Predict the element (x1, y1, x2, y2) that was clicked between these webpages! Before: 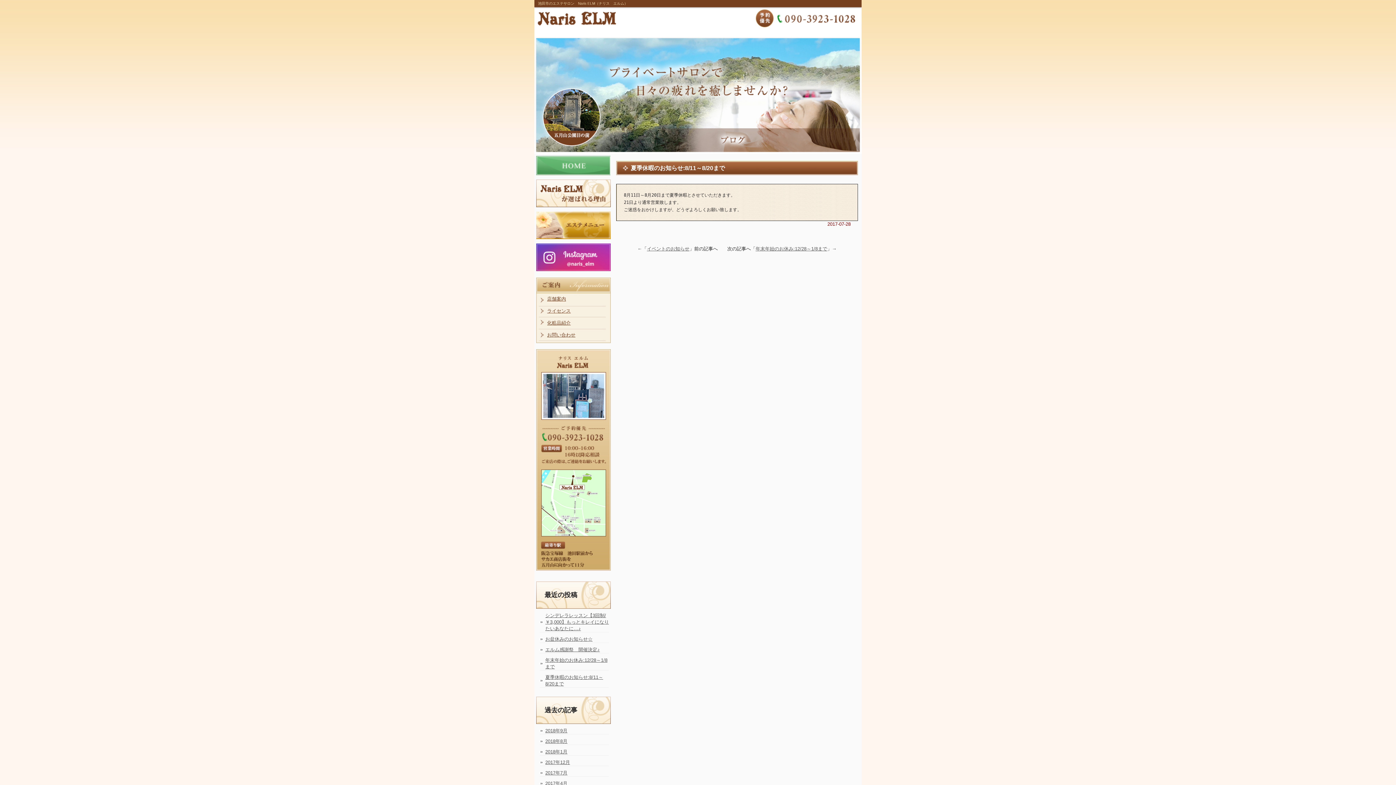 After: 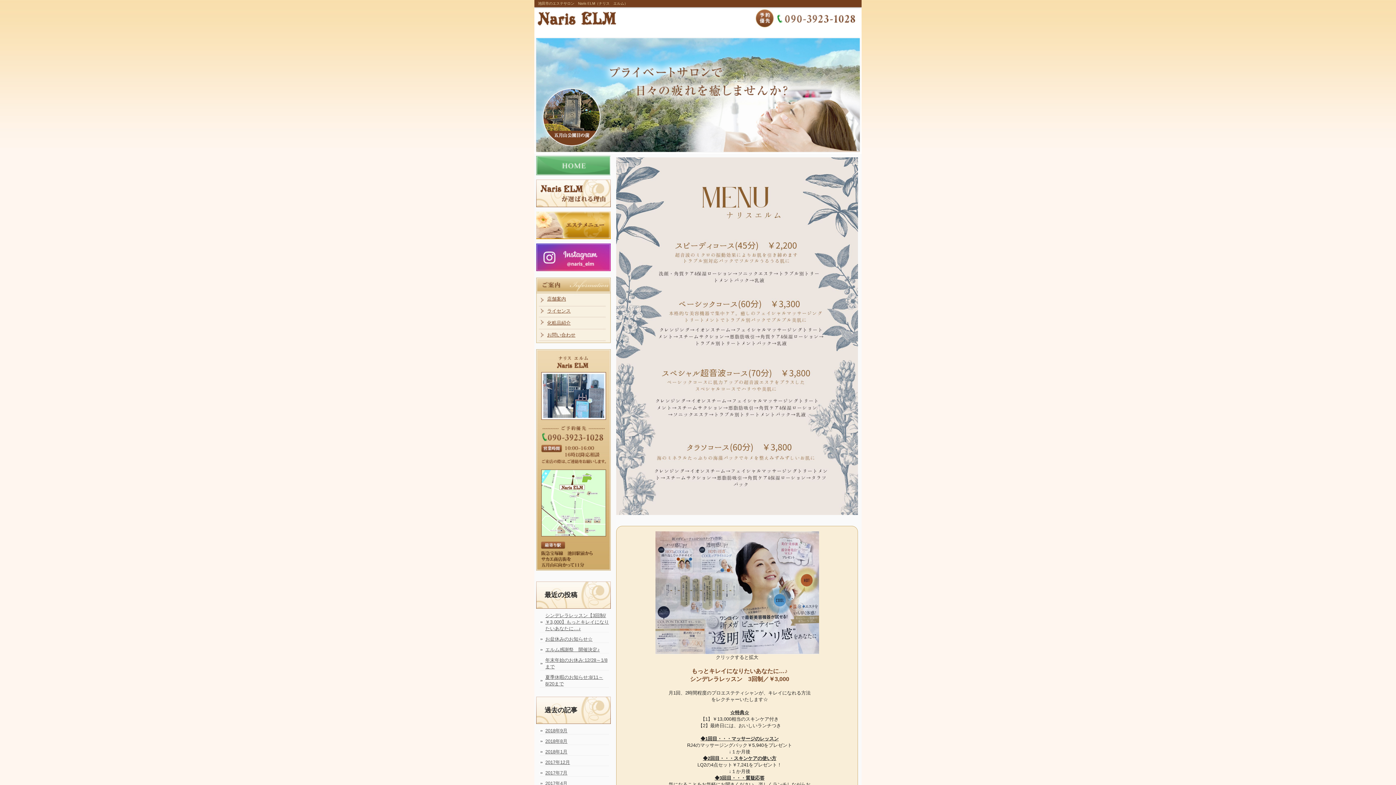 Action: bbox: (536, 171, 610, 176)